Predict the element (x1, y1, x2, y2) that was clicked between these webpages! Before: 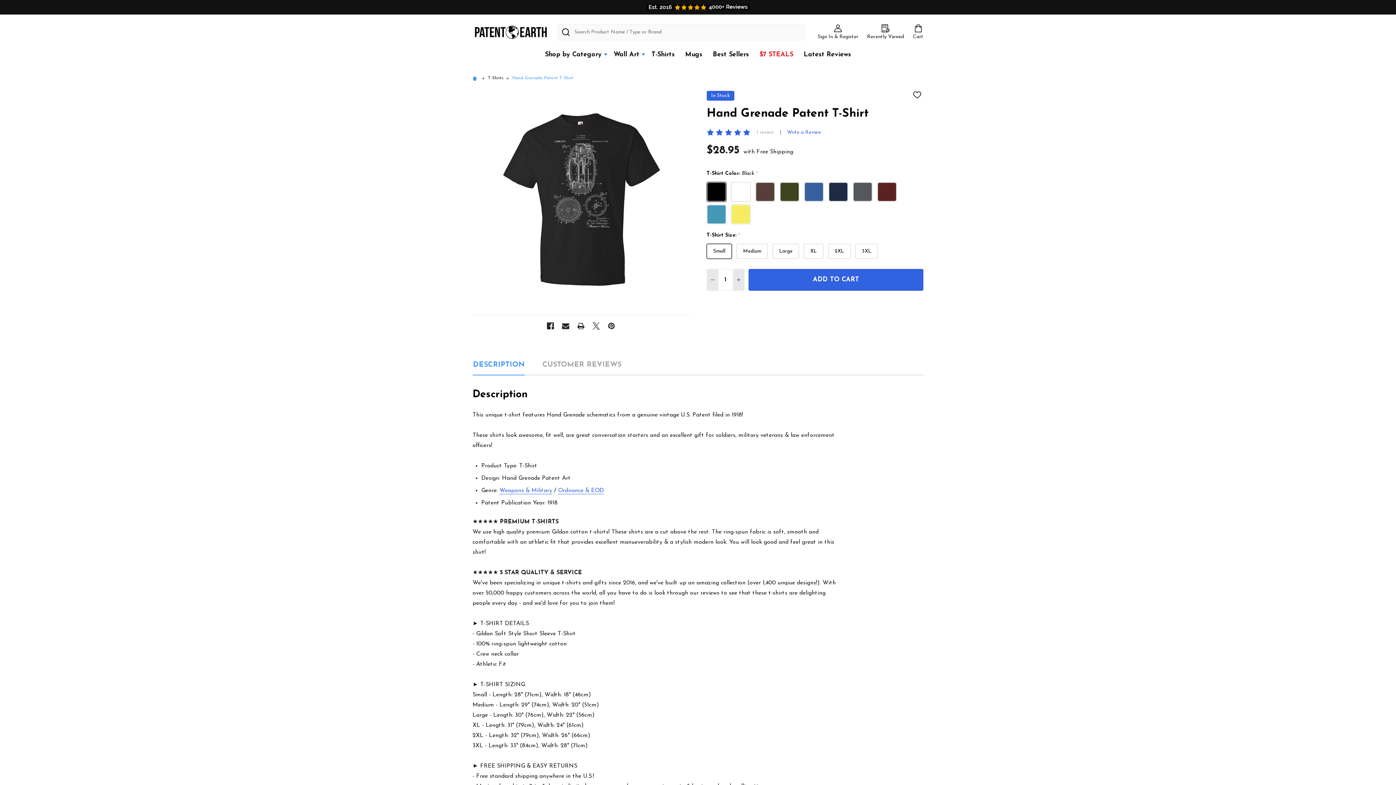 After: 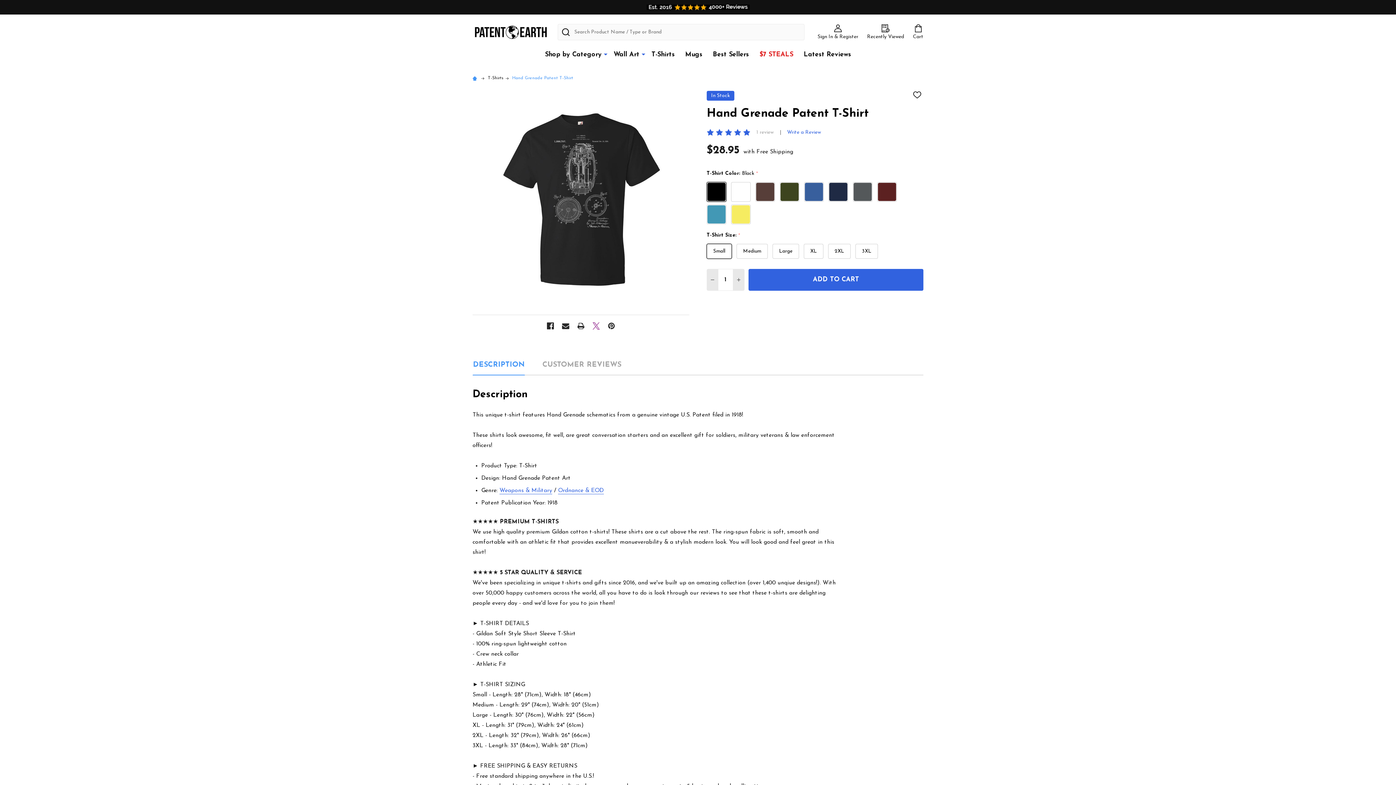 Action: bbox: (589, 319, 602, 332) label: X 